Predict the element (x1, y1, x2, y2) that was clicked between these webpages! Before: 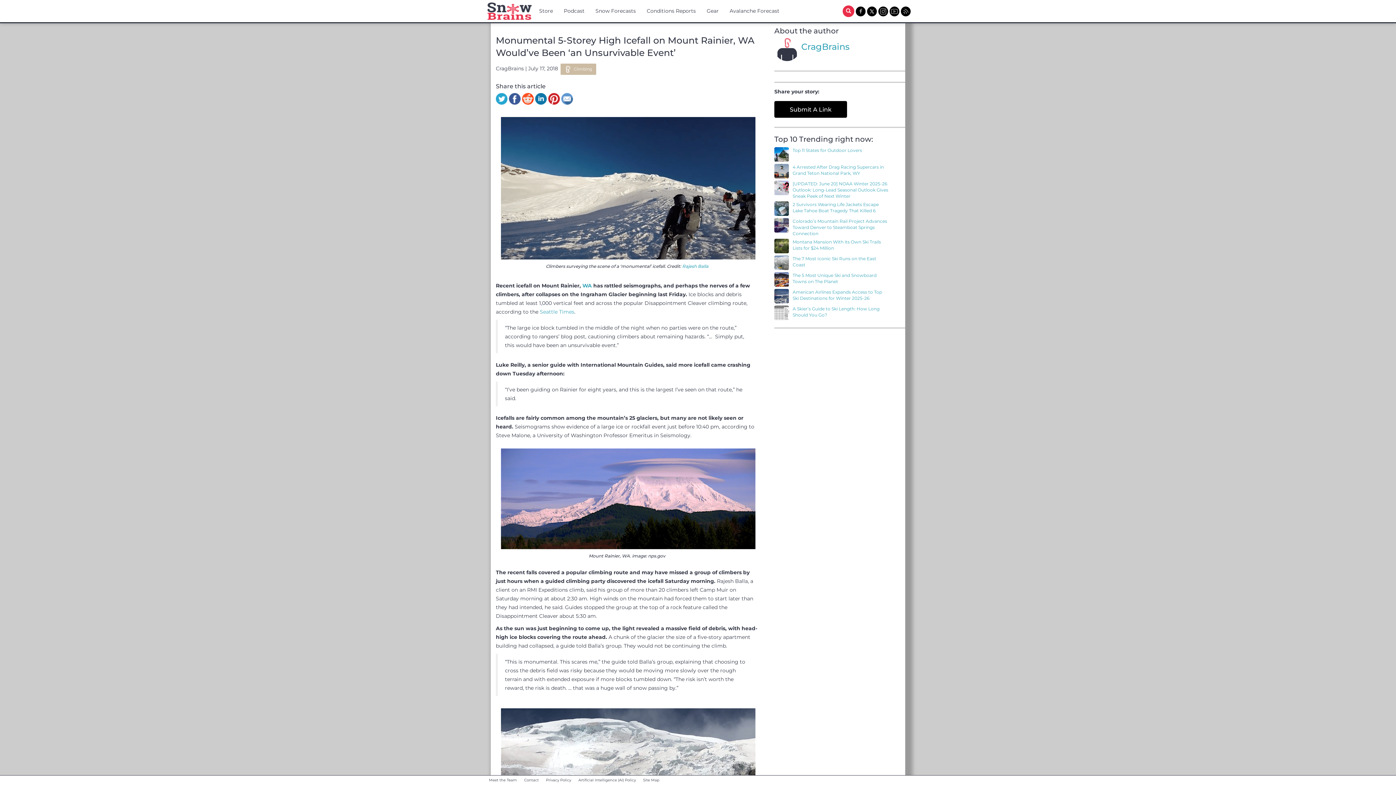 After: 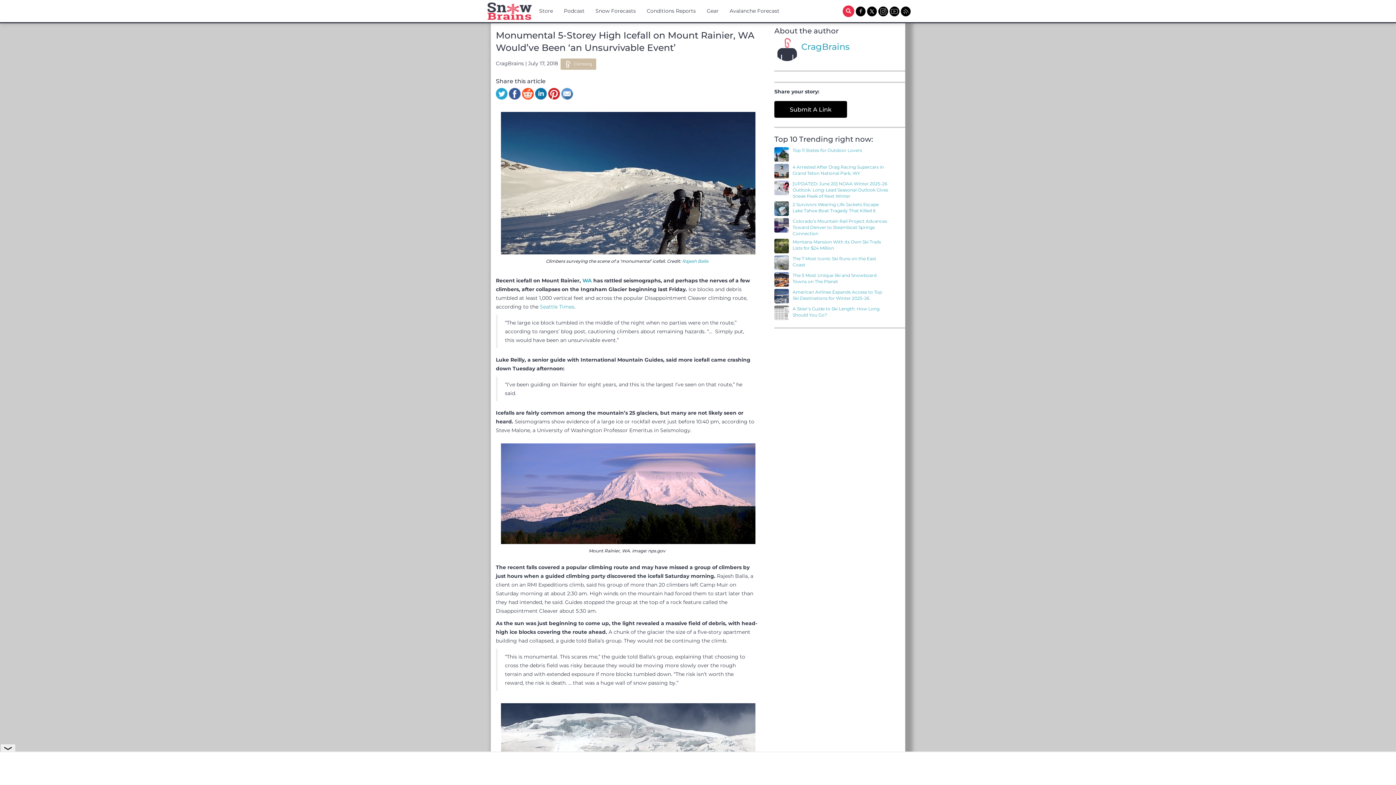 Action: bbox: (509, 93, 520, 104)